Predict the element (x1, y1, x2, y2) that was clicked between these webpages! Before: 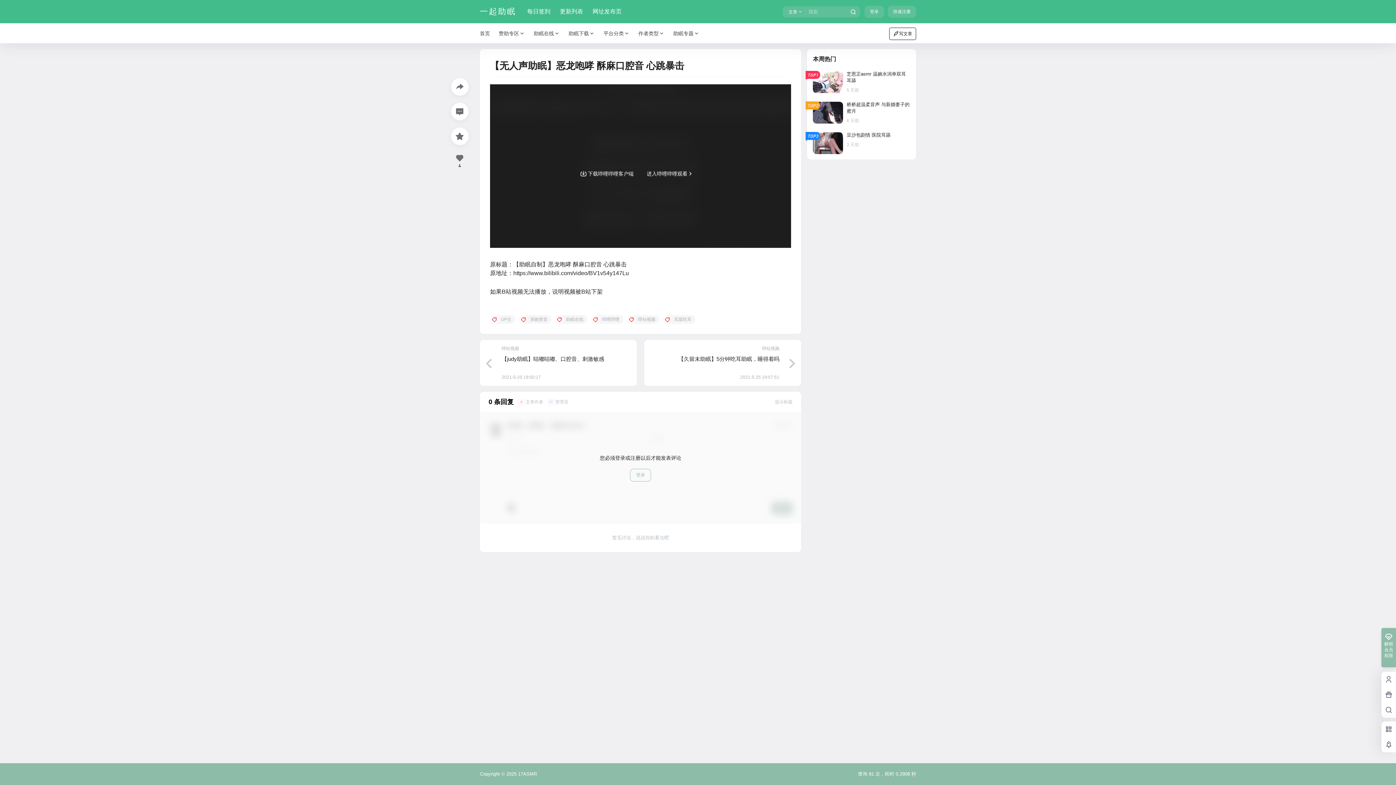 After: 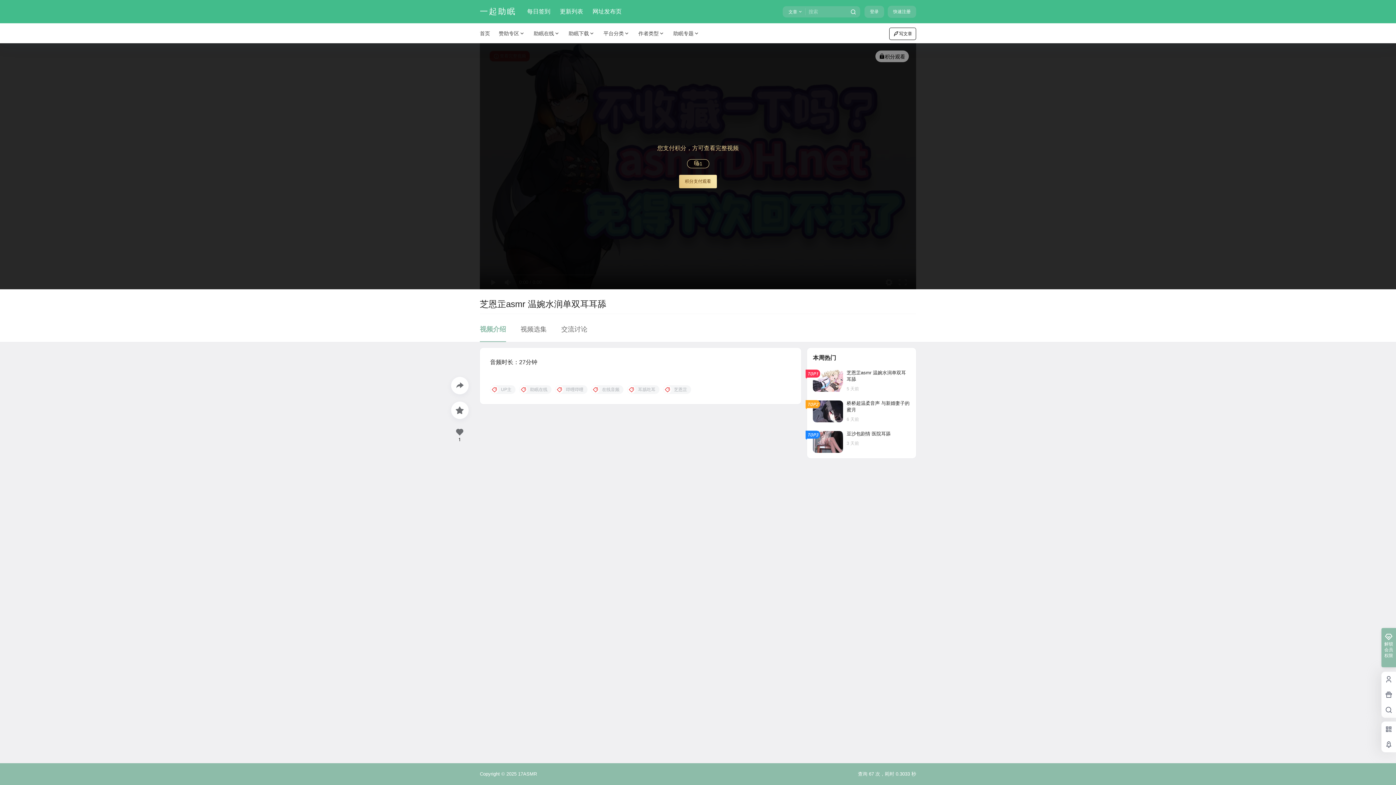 Action: bbox: (807, 65, 916, 98)